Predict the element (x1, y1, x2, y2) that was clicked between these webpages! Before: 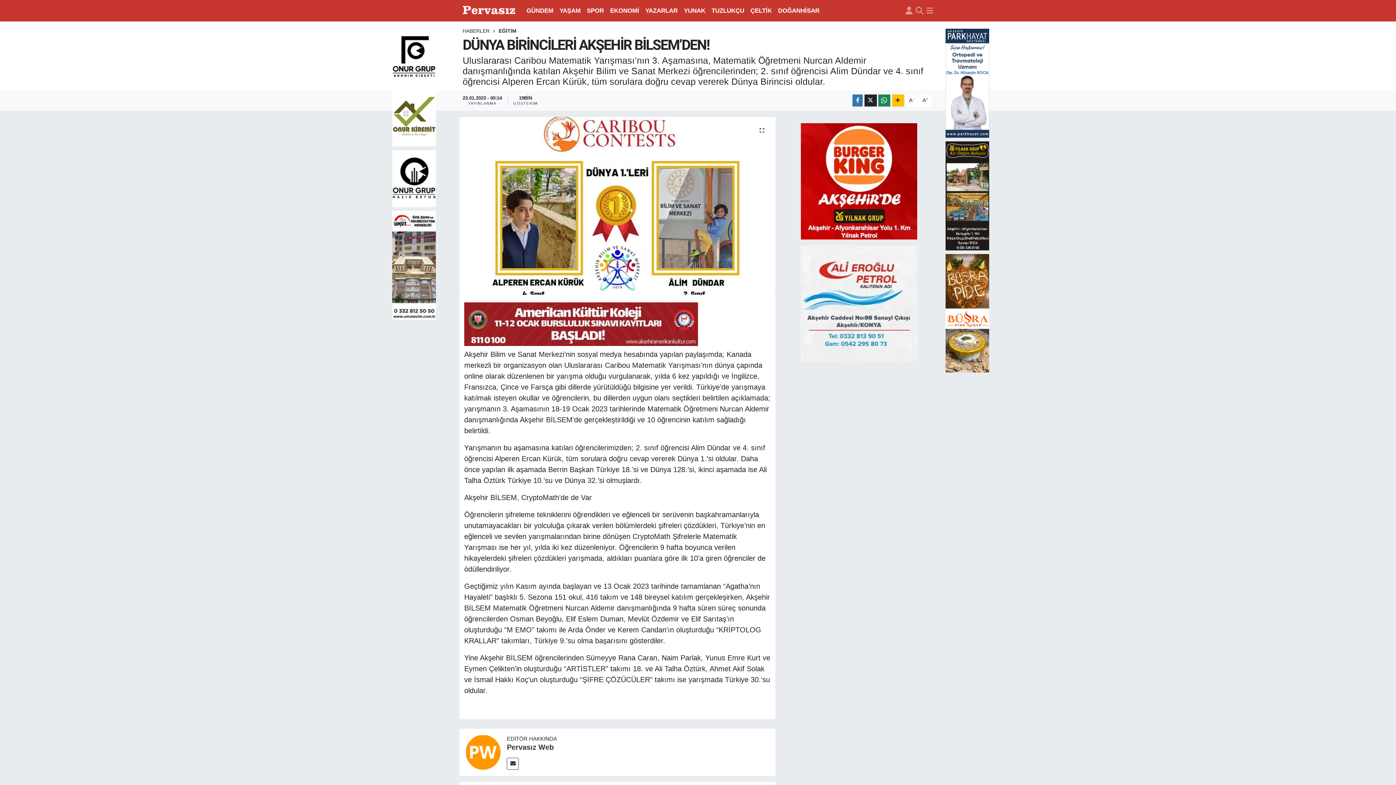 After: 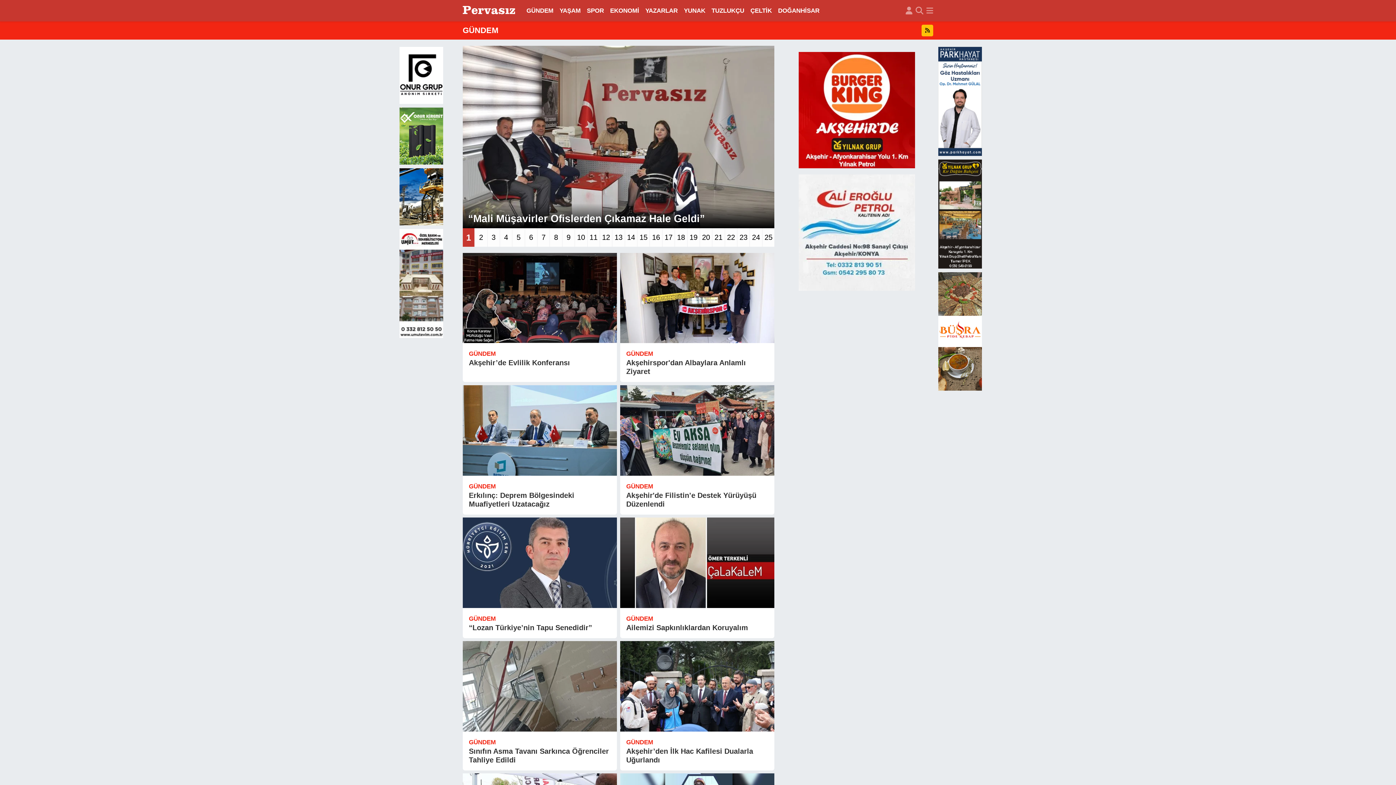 Action: bbox: (523, 3, 556, 18) label: GÜNDEM